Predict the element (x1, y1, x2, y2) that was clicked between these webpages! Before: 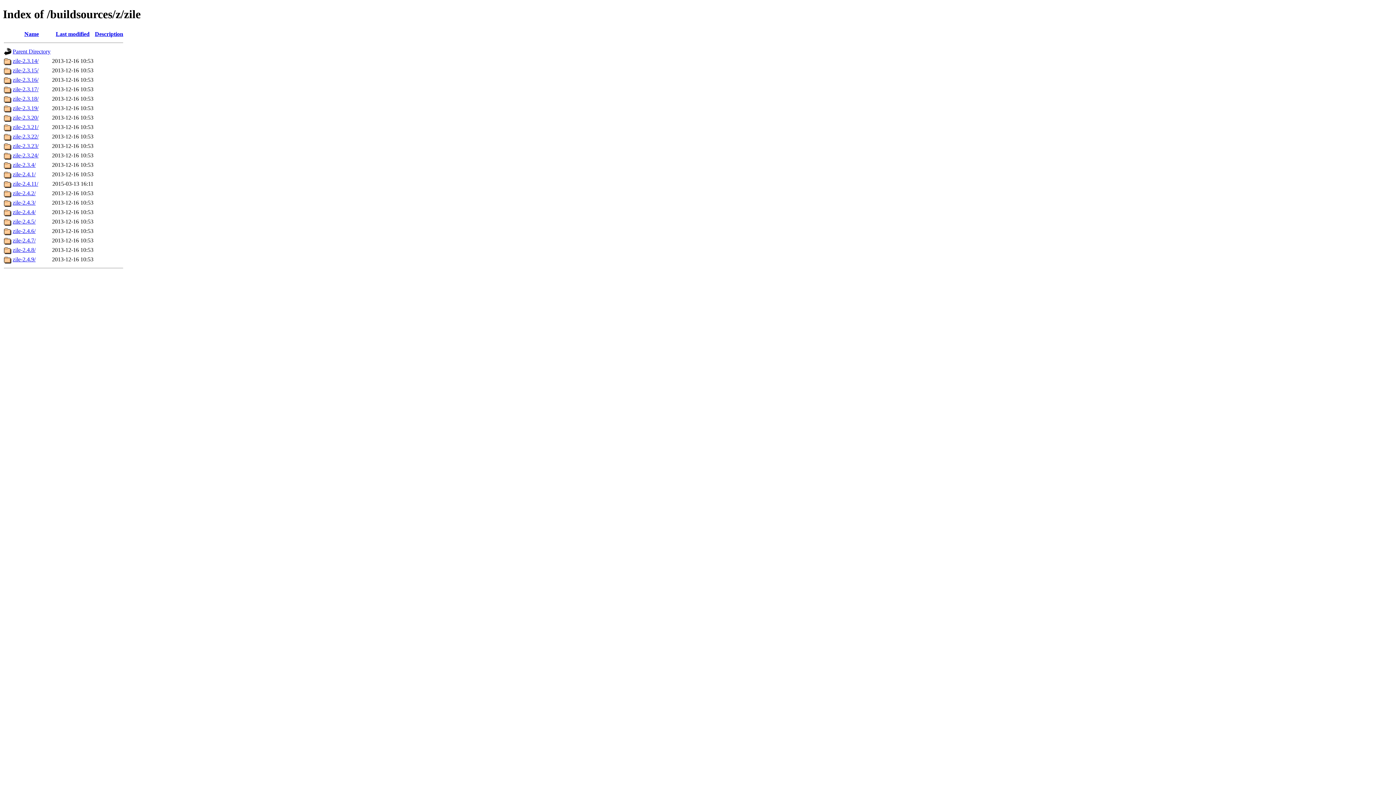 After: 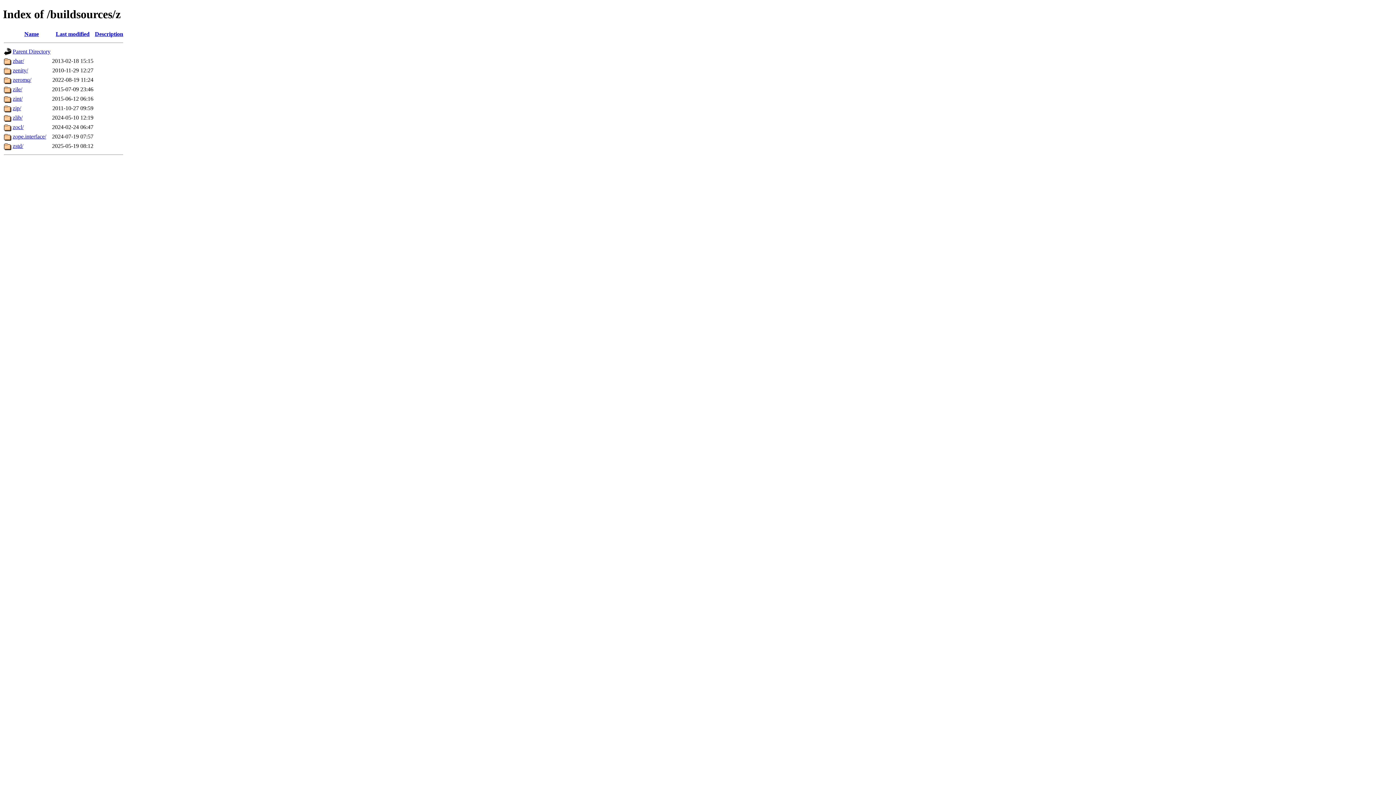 Action: bbox: (12, 48, 50, 54) label: Parent Directory